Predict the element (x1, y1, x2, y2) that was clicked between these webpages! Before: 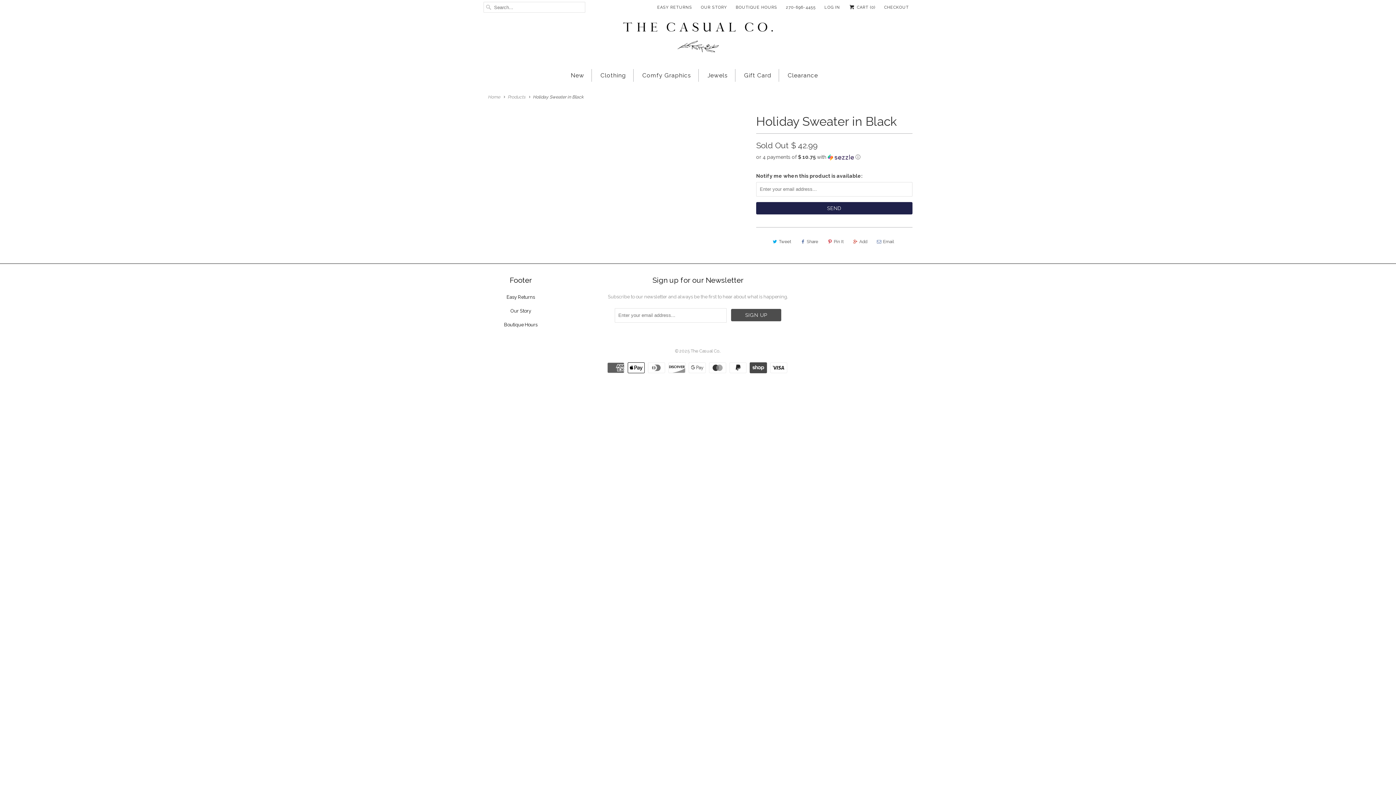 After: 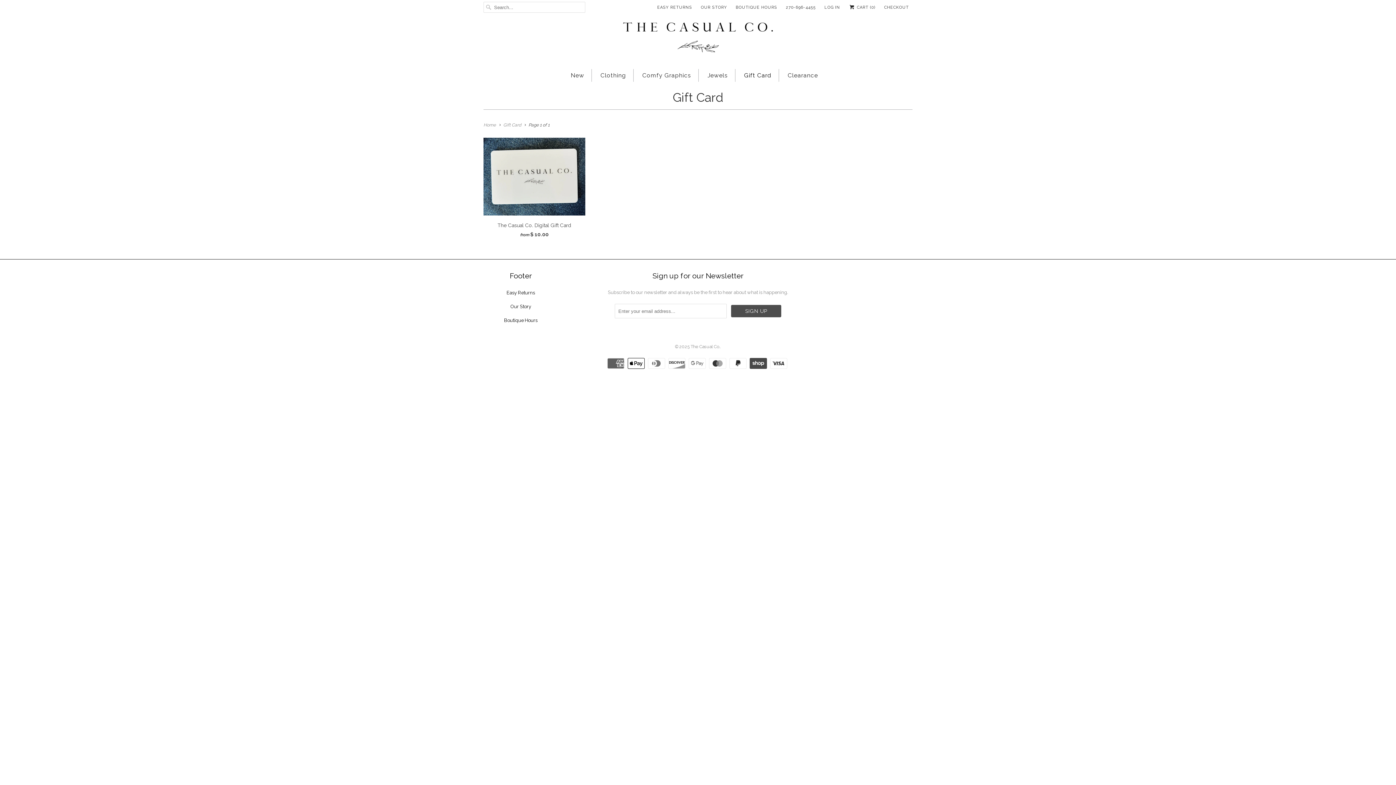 Action: label: Gift Card bbox: (744, 69, 771, 81)